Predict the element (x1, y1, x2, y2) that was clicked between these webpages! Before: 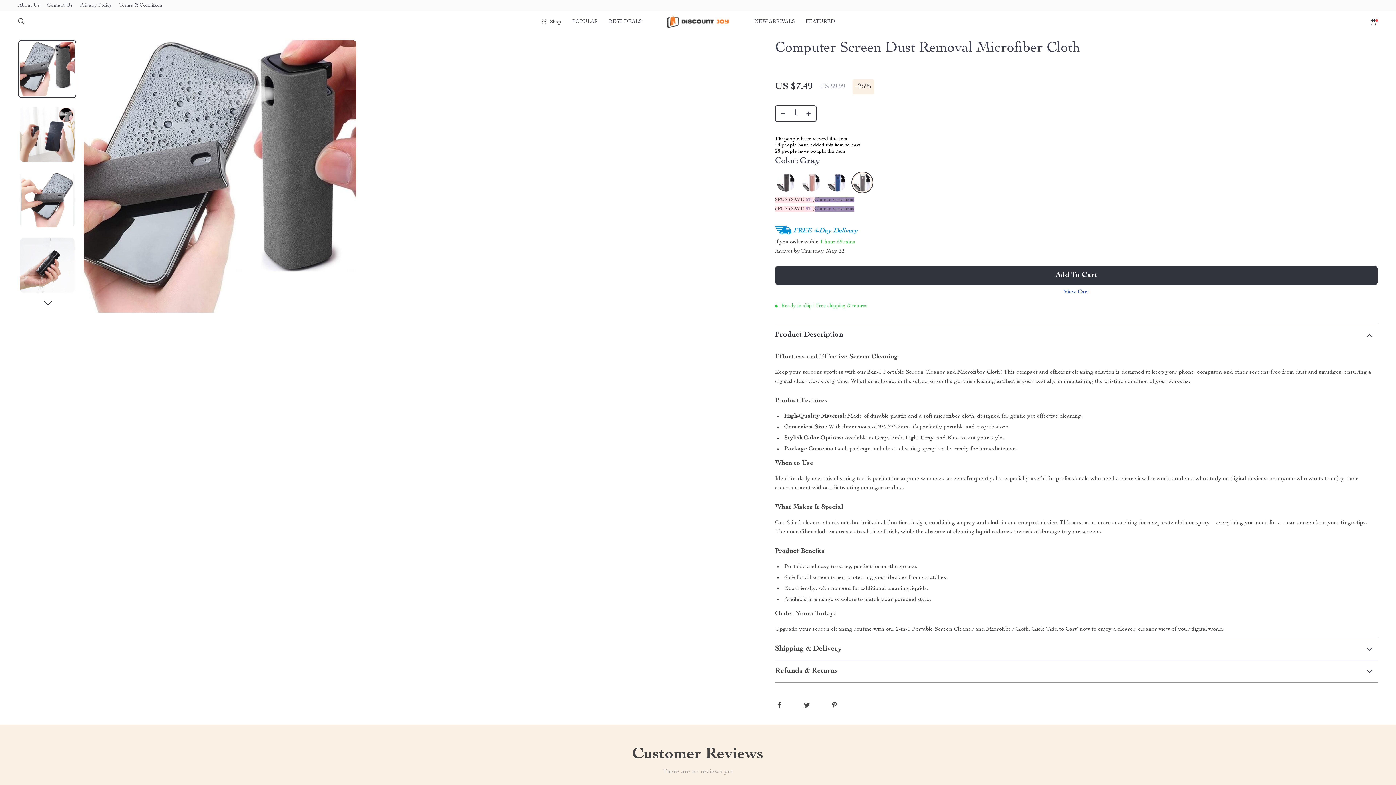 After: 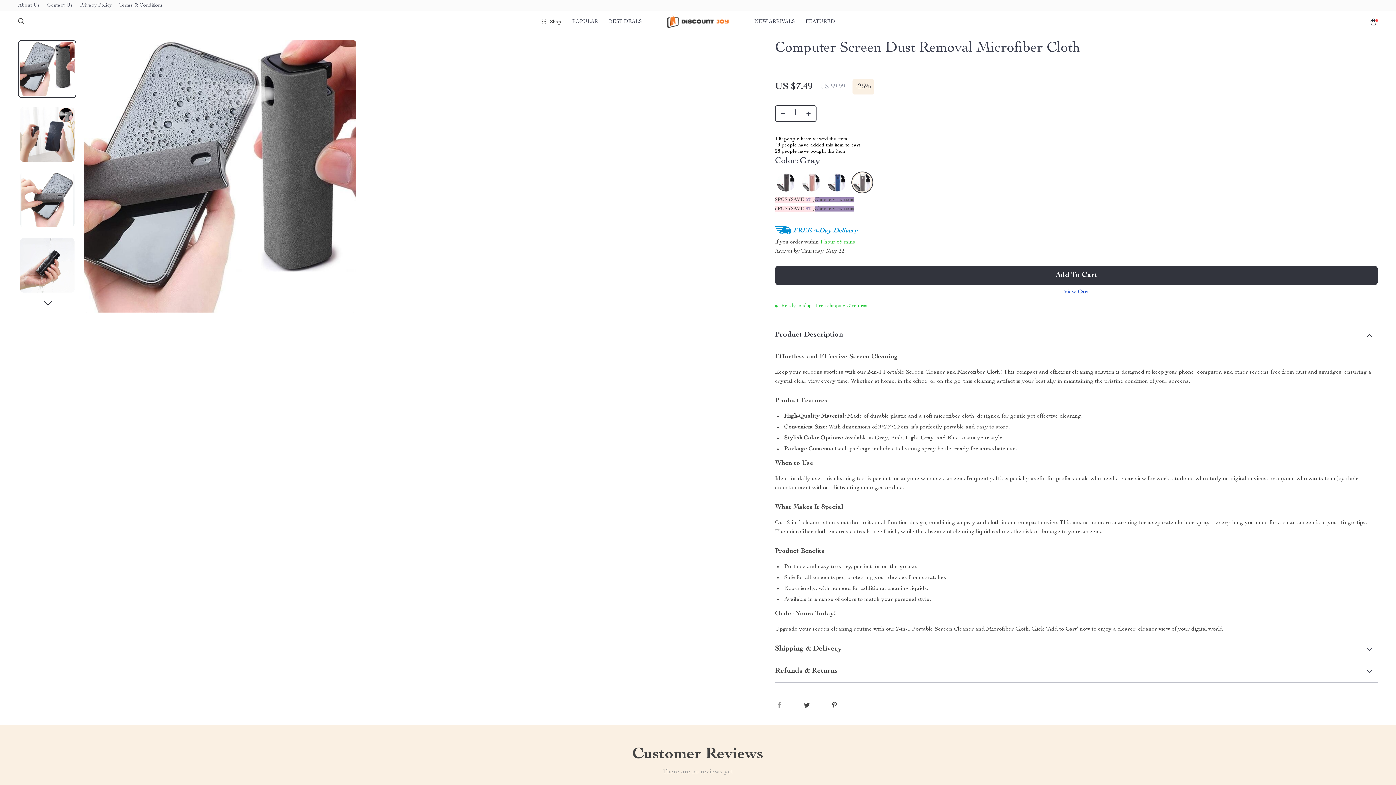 Action: bbox: (775, 701, 784, 710)